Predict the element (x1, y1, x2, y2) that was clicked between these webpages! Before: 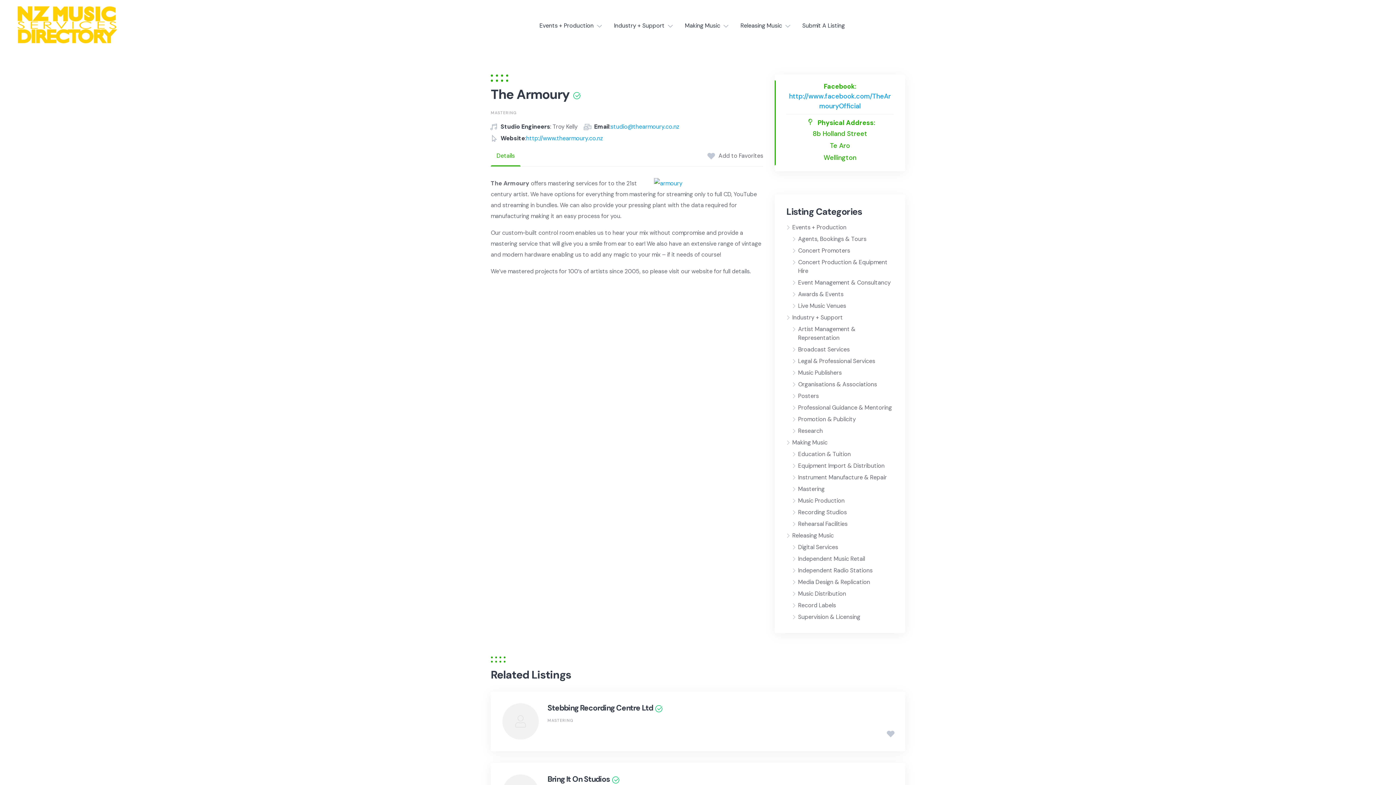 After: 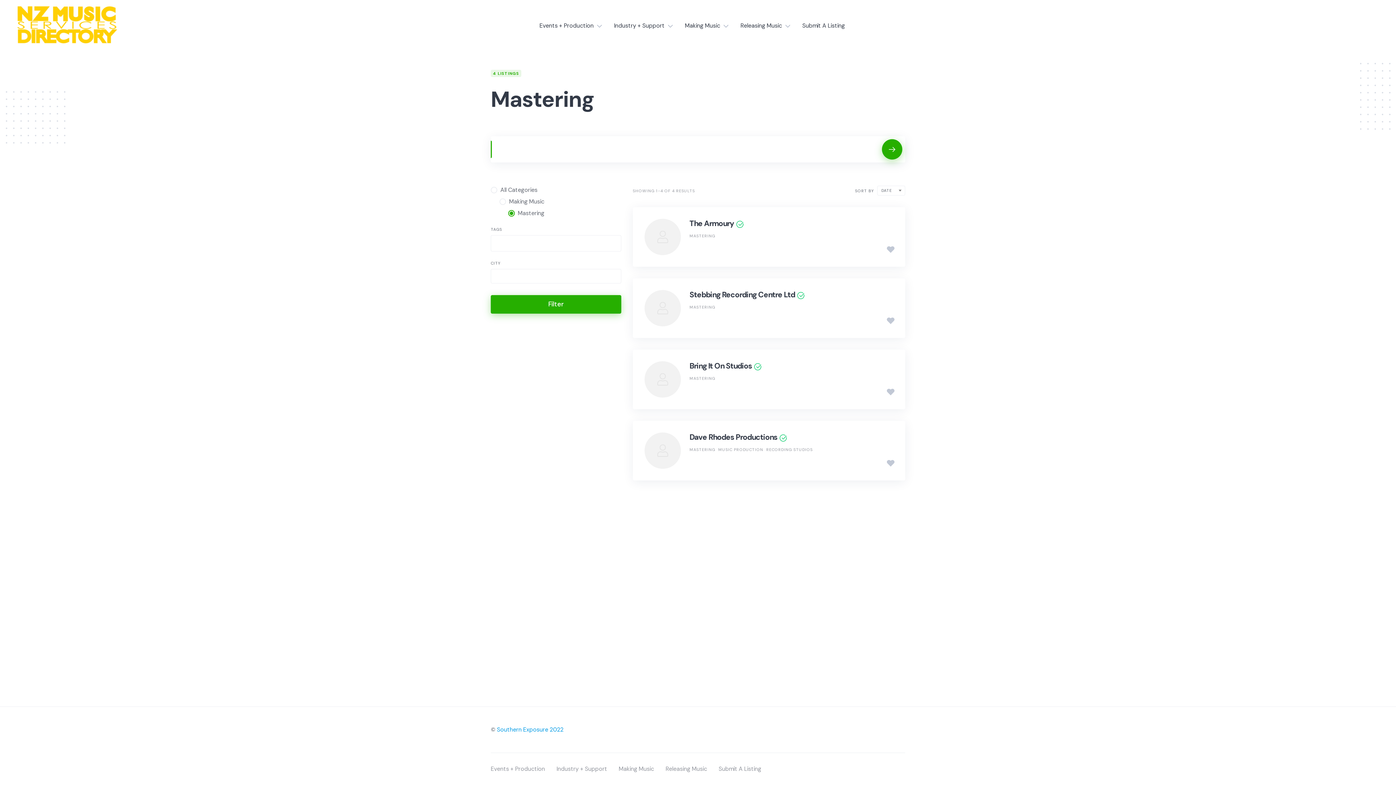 Action: label: MASTERING bbox: (490, 109, 516, 115)